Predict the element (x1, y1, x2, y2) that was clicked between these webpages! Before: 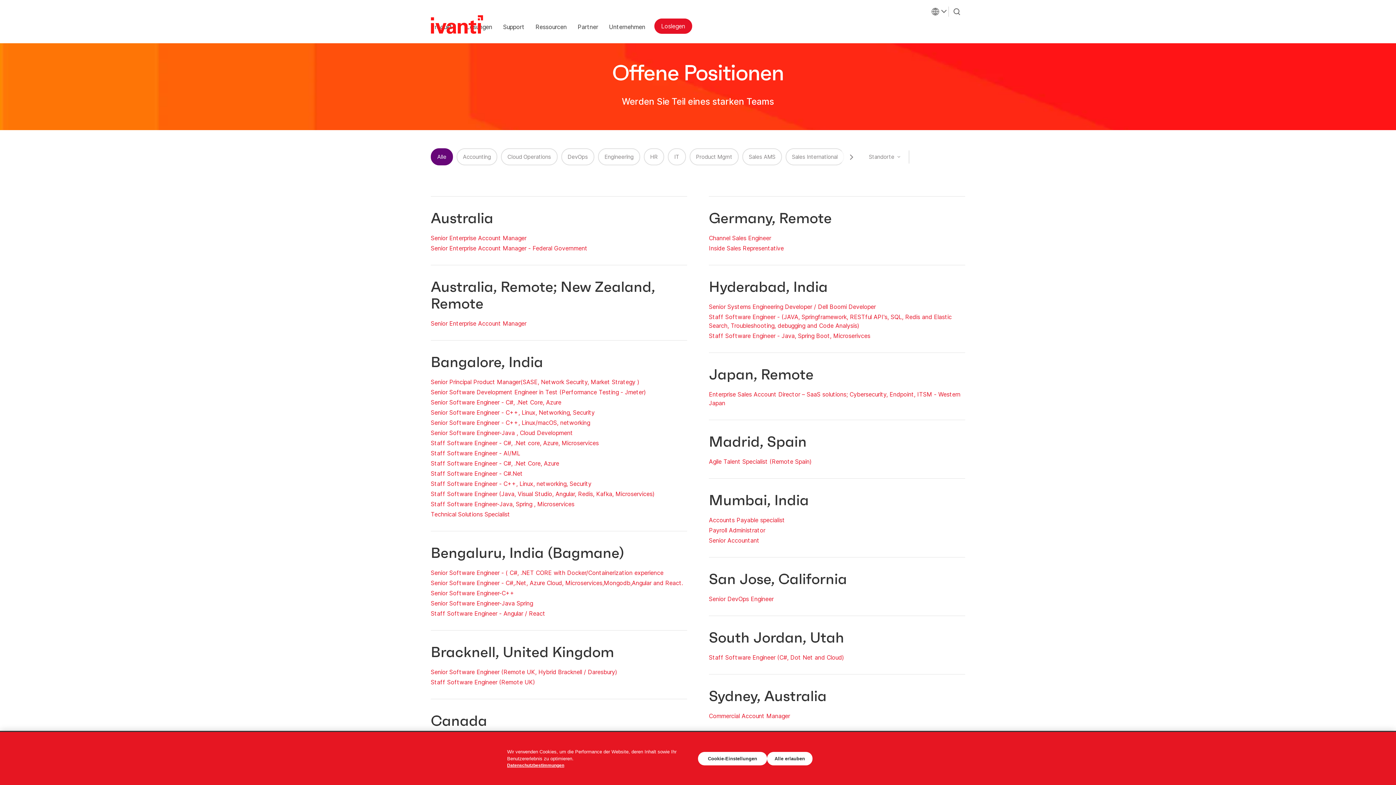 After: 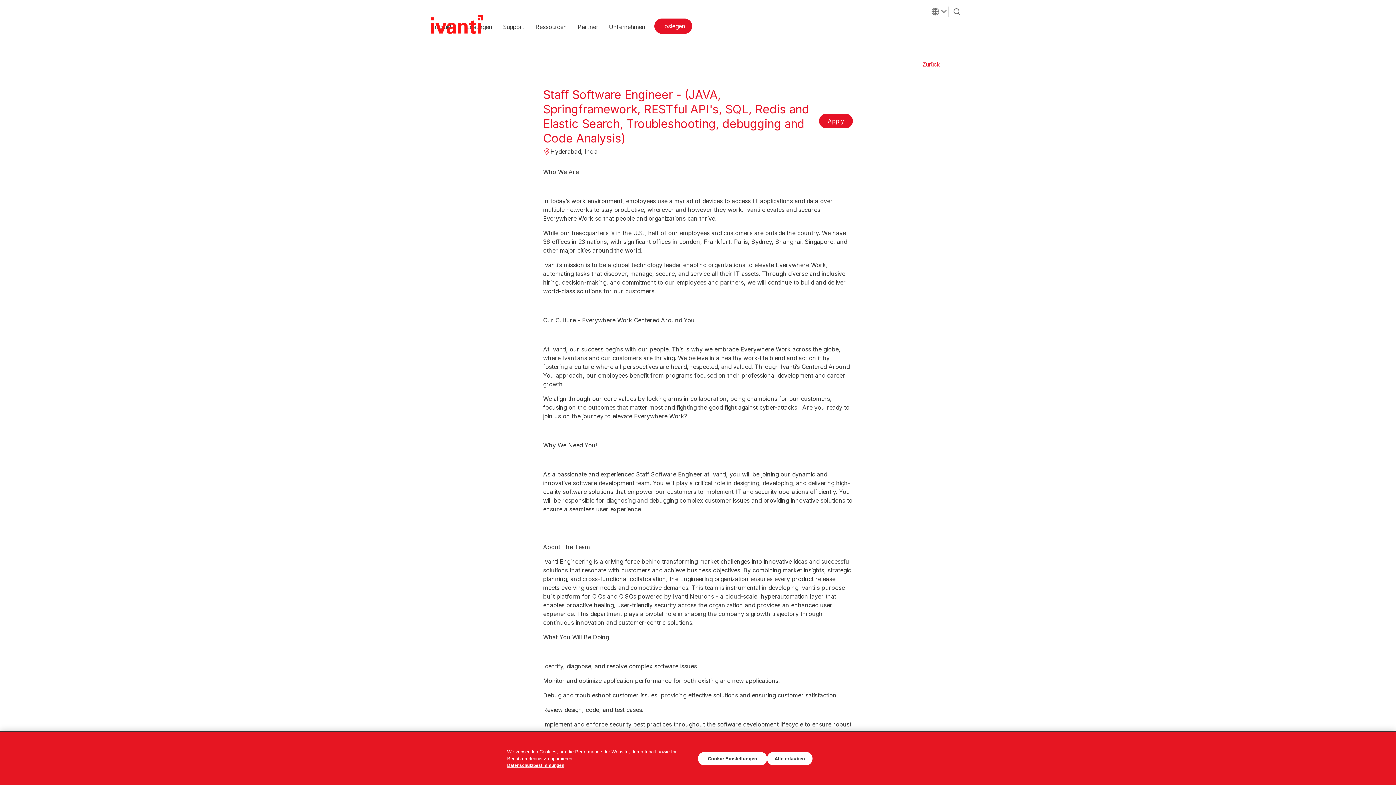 Action: label: Staff Software Engineer - (JAVA, Springframework, RESTful API's, SQL, Redis and Elastic Search, Troubleshooting, debugging and Code Analysis) bbox: (709, 312, 965, 330)